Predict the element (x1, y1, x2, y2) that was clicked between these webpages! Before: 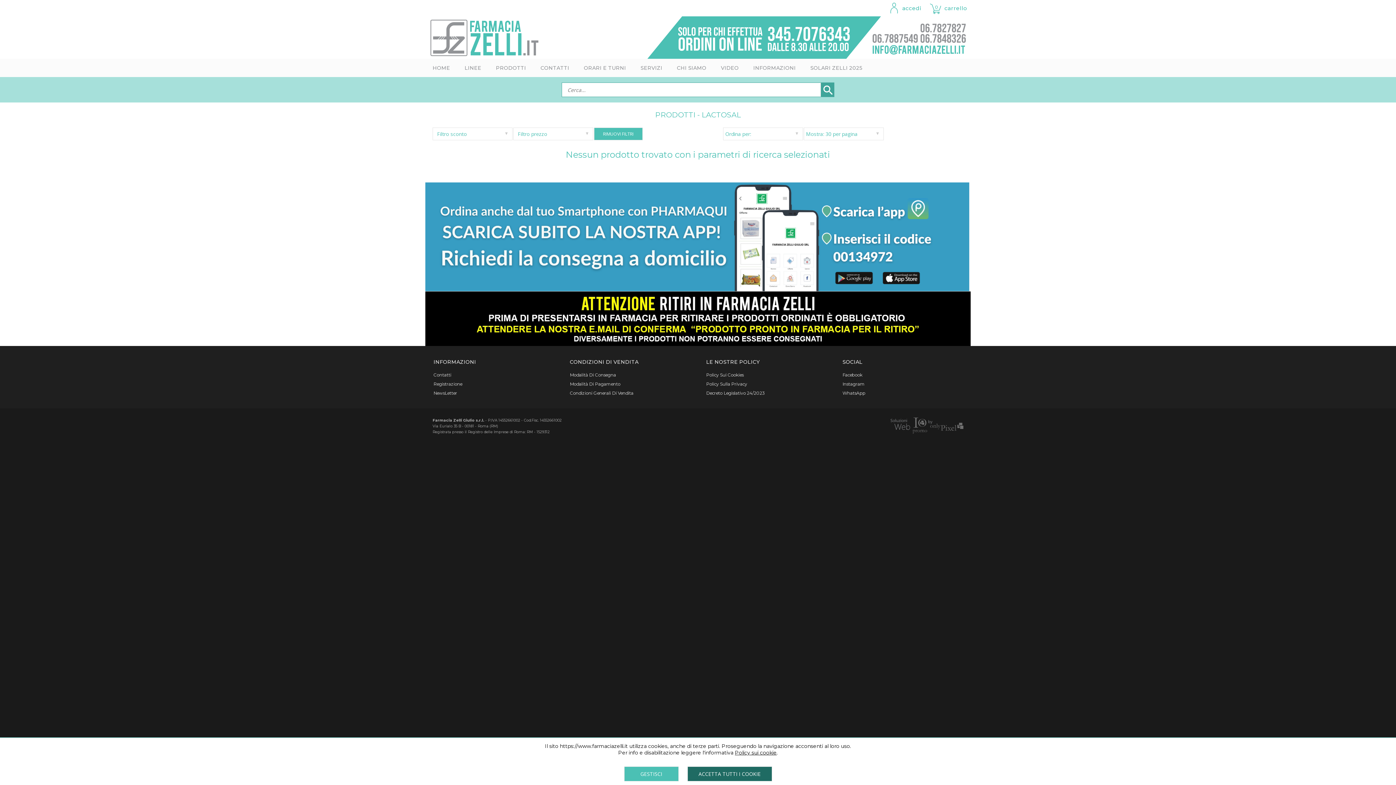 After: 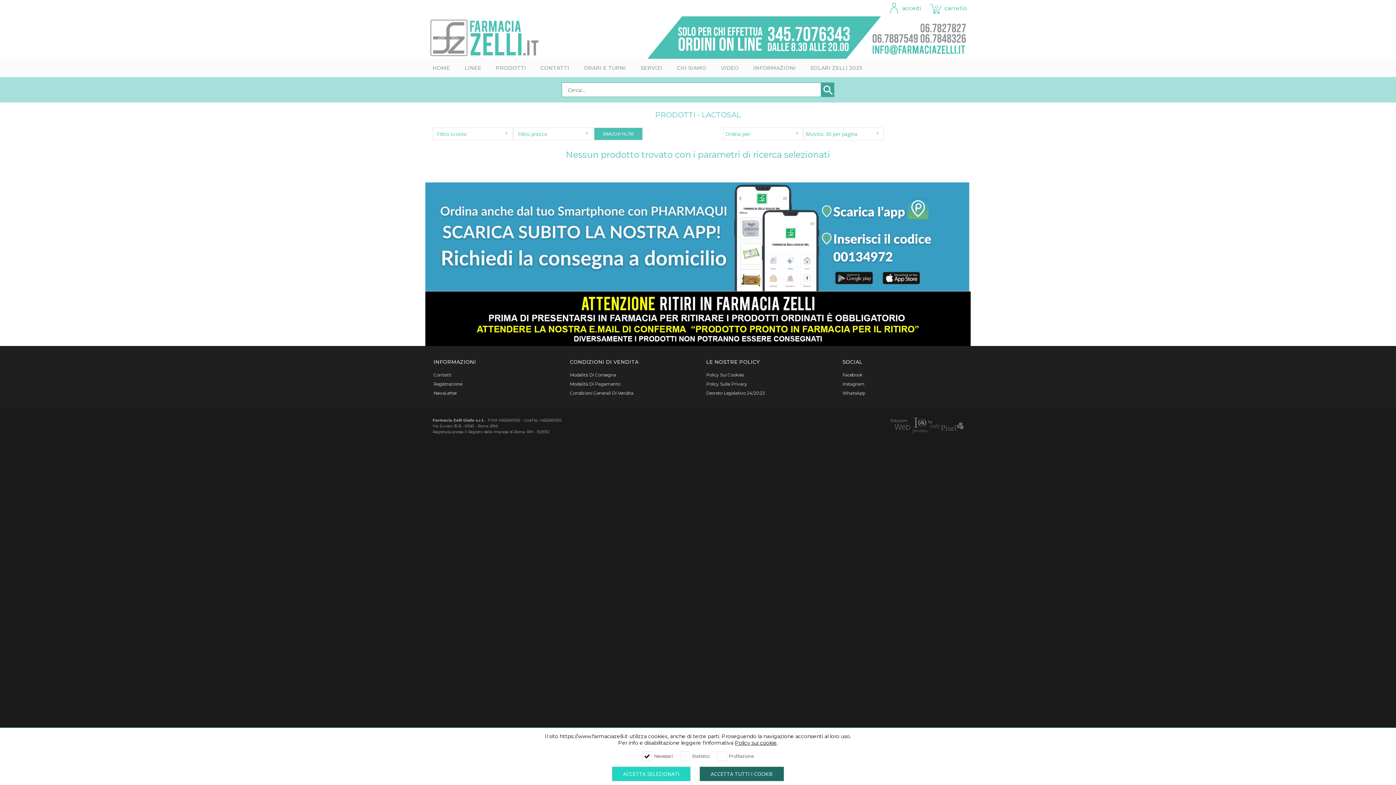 Action: bbox: (624, 766, 678, 781) label: GESTISCI